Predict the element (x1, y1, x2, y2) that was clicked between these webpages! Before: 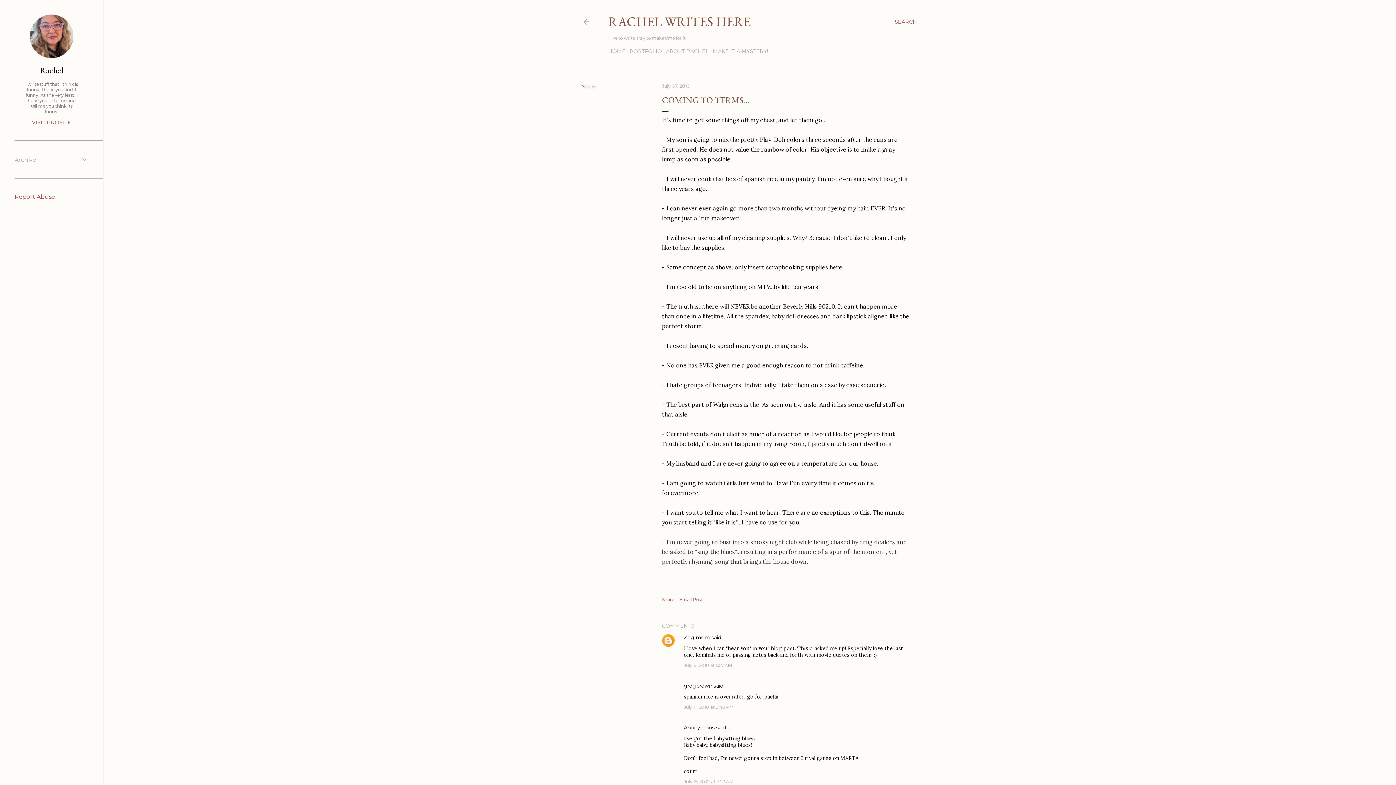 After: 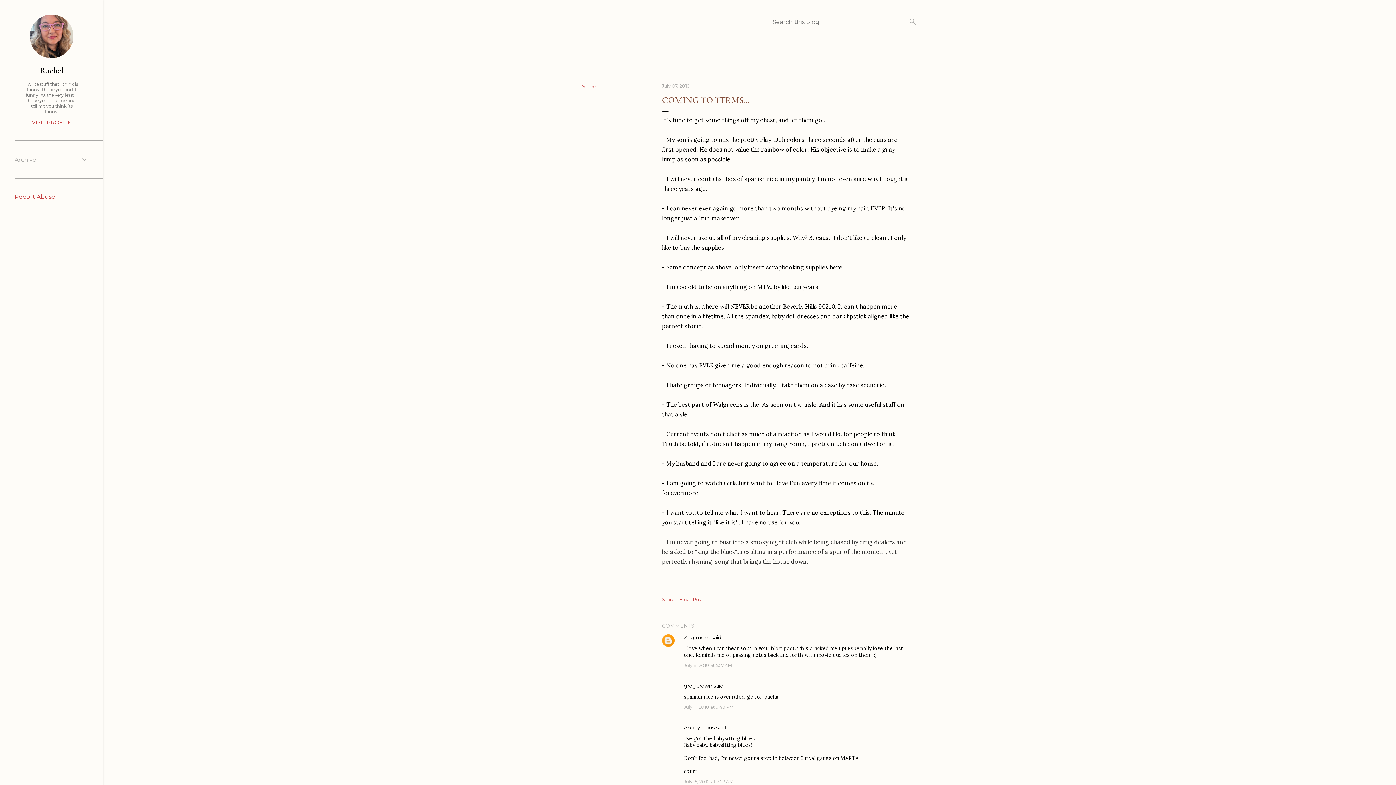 Action: bbox: (894, 13, 917, 30) label: Search